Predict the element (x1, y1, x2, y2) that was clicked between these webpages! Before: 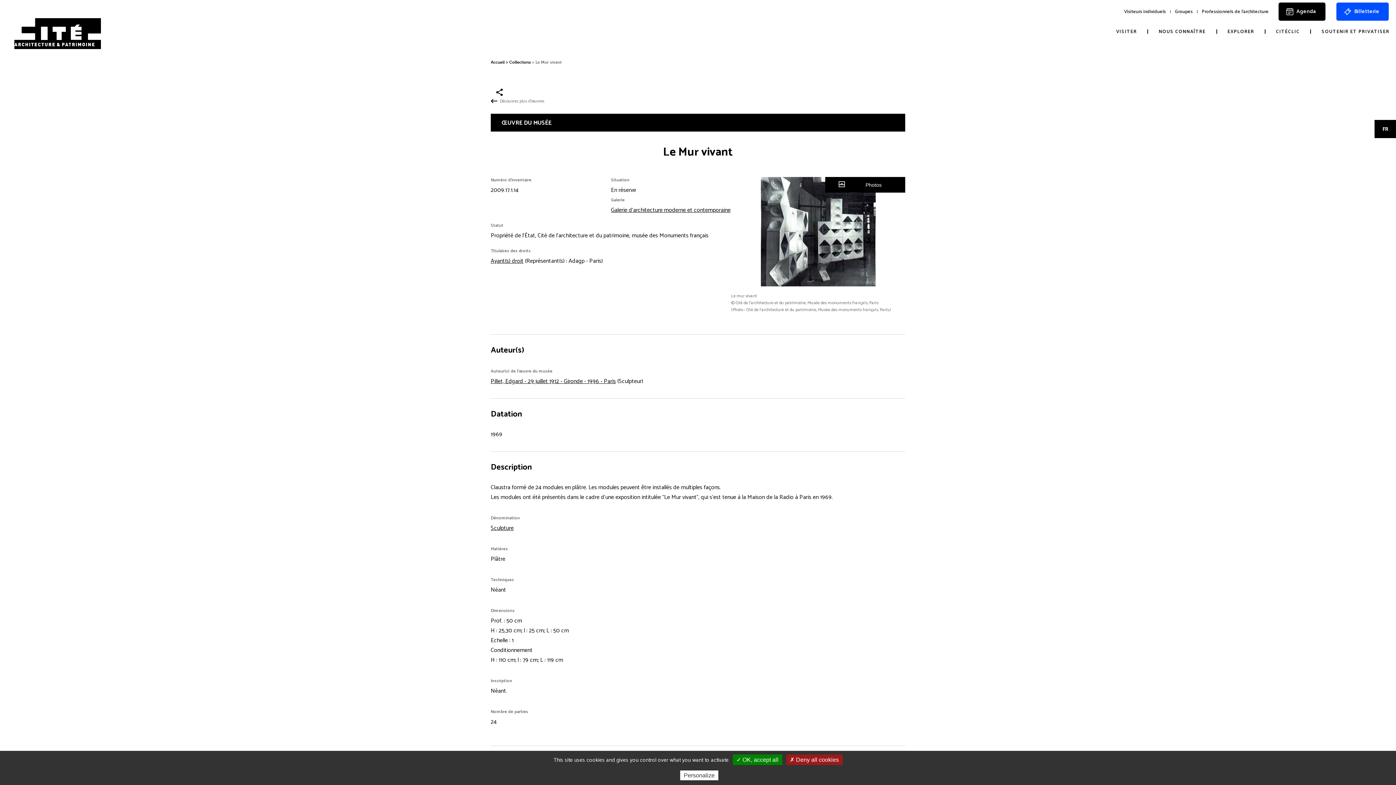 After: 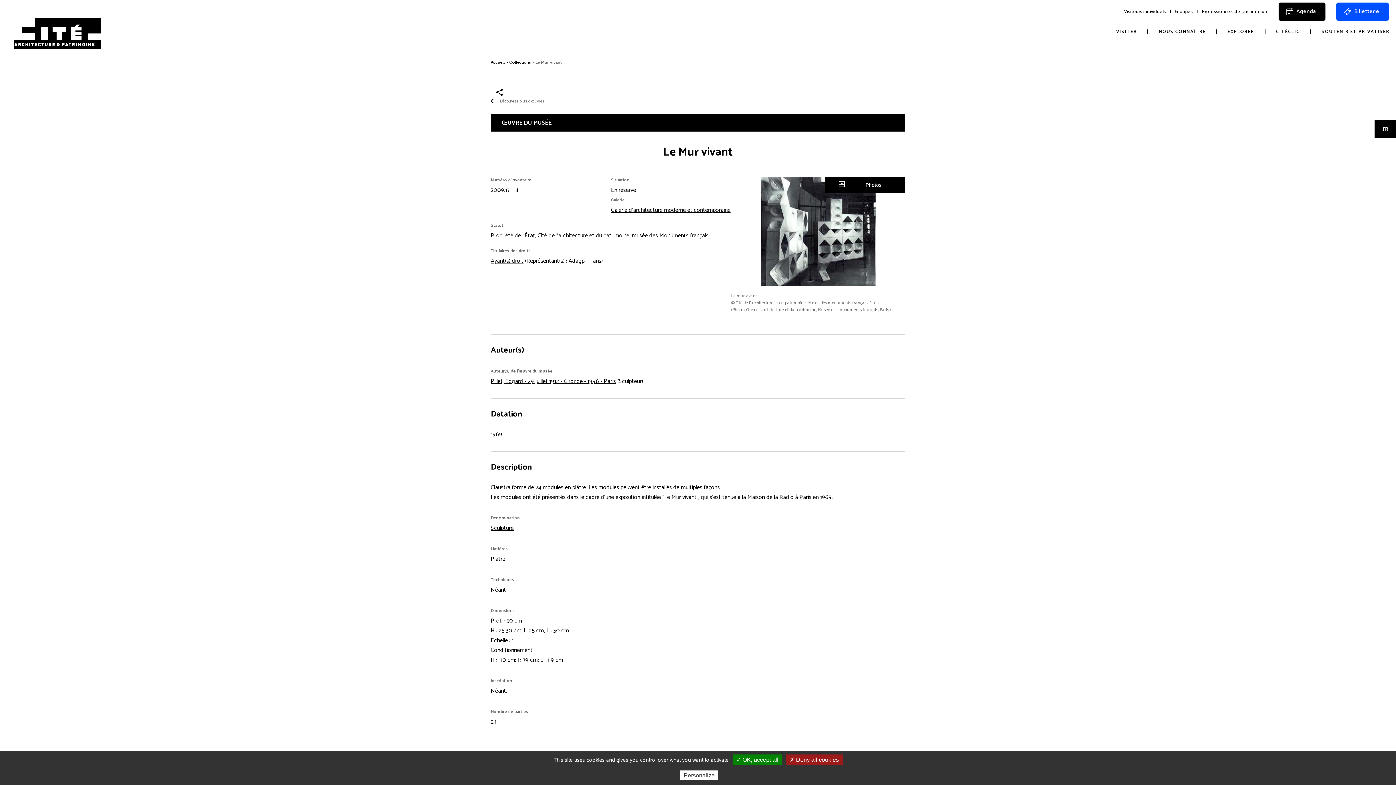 Action: bbox: (1170, 3, 1197, 20) label: Groupes